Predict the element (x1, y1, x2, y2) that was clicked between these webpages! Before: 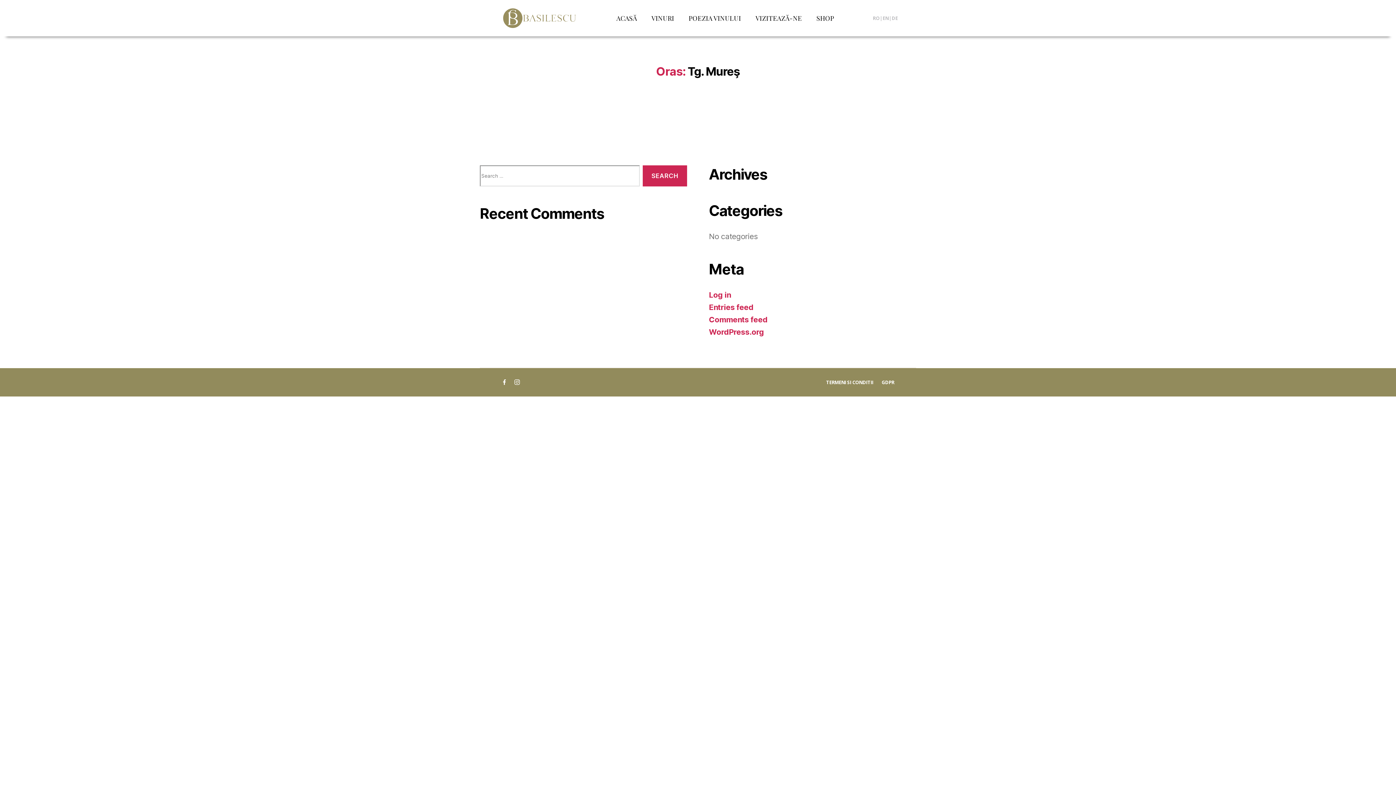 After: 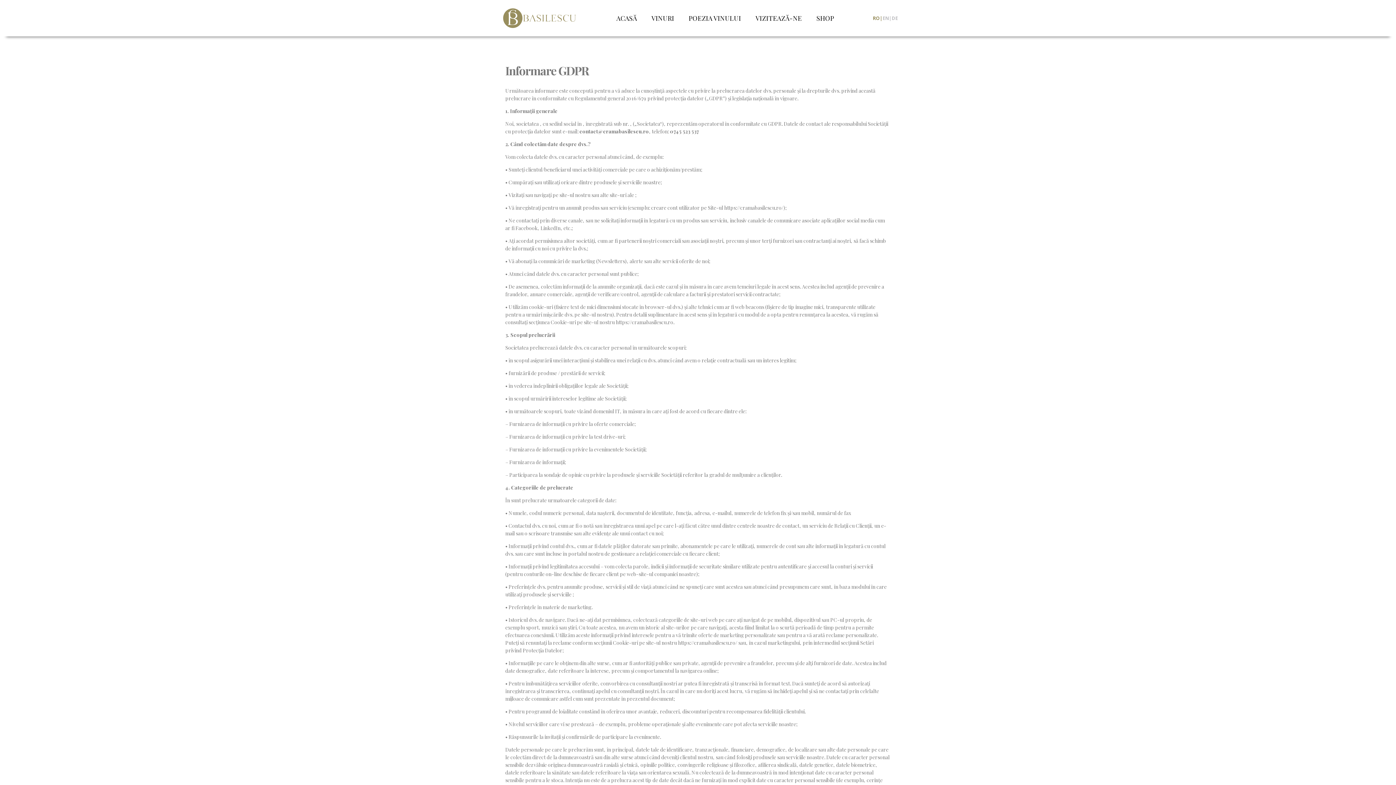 Action: label: GDPR bbox: (881, 379, 894, 385)